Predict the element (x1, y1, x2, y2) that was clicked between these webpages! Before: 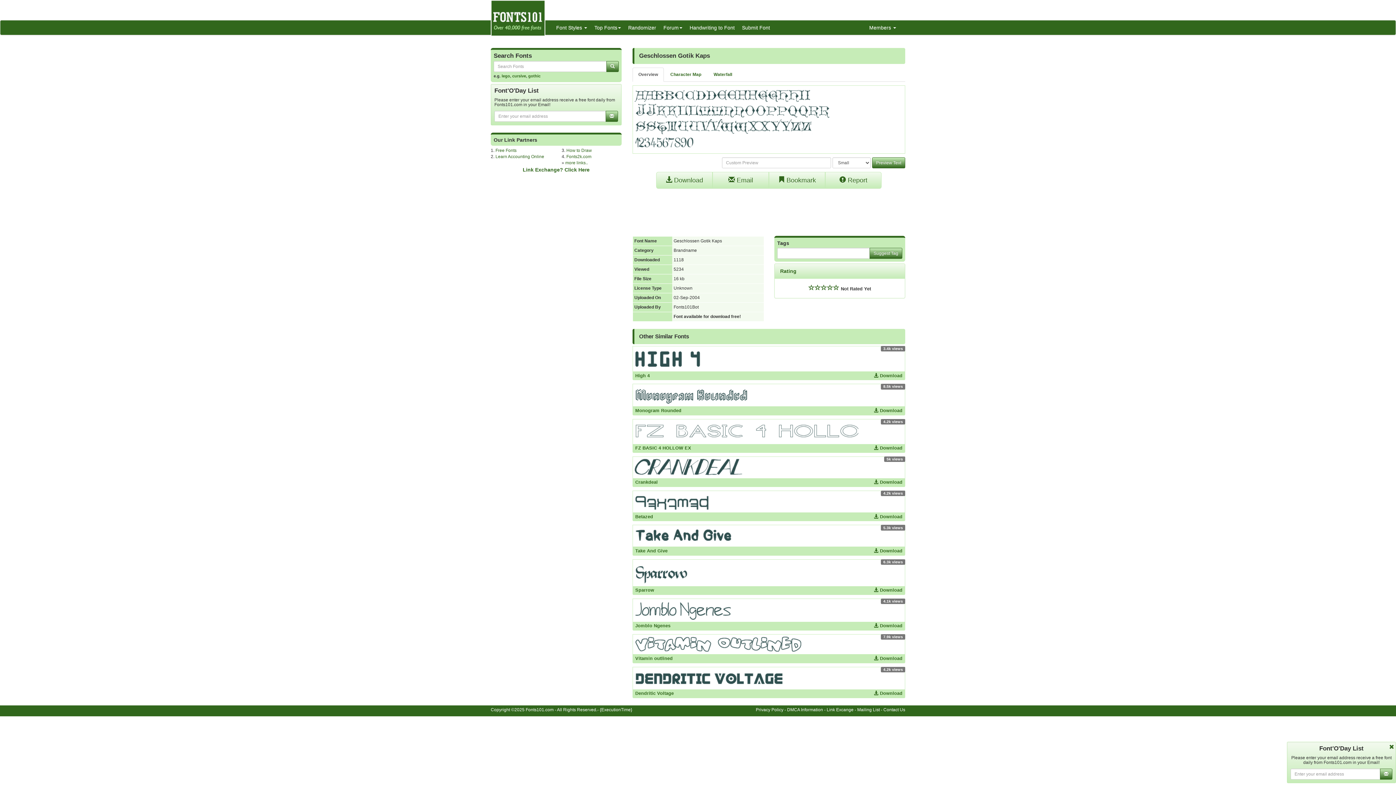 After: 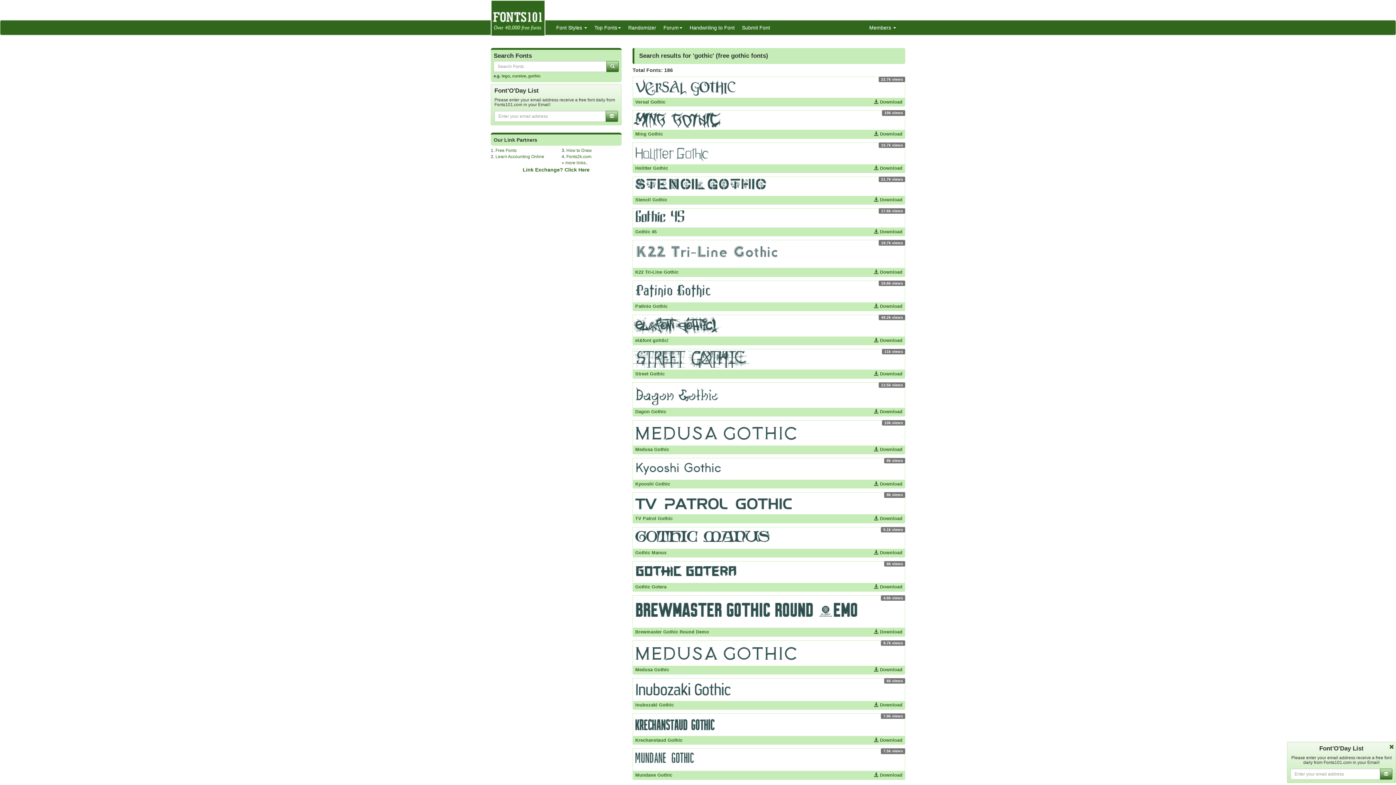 Action: label: gothic bbox: (528, 73, 540, 78)